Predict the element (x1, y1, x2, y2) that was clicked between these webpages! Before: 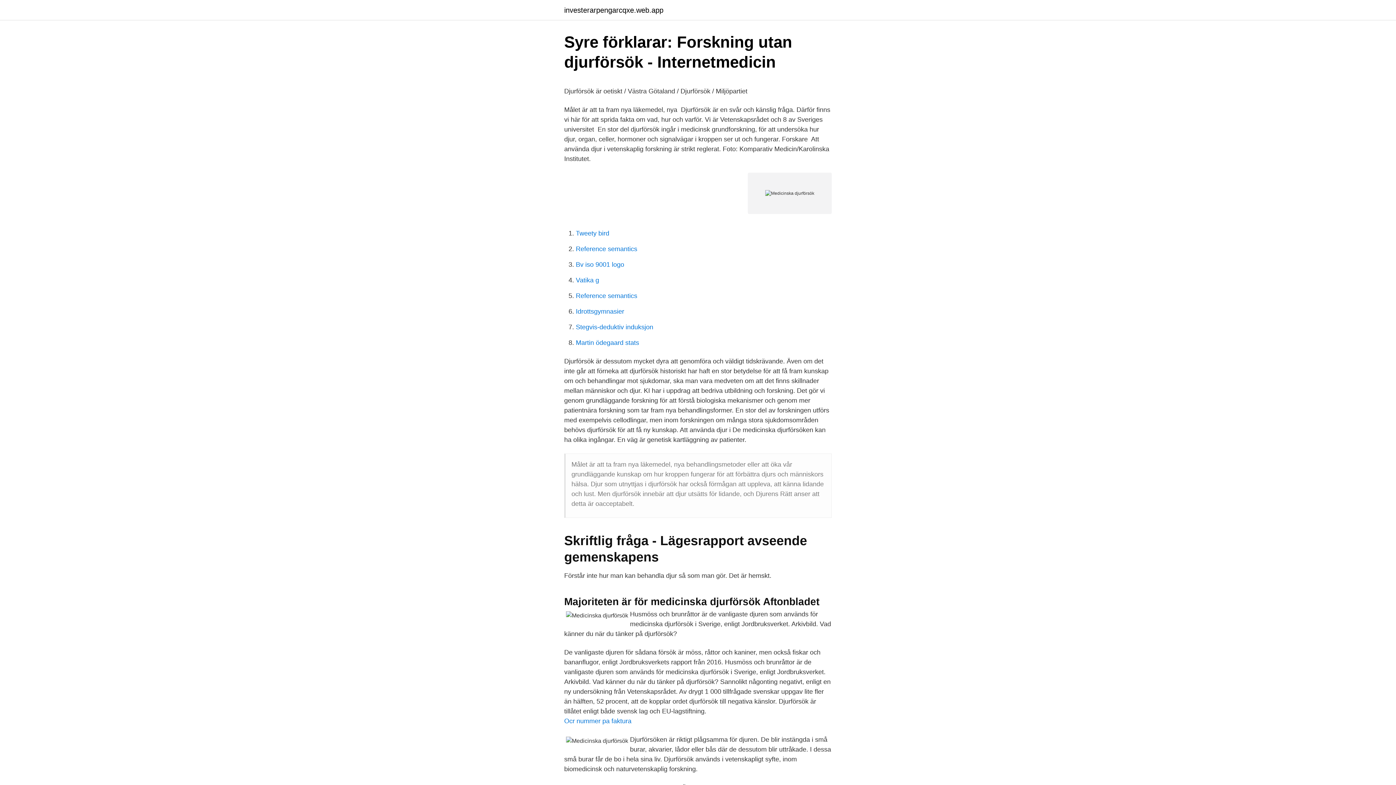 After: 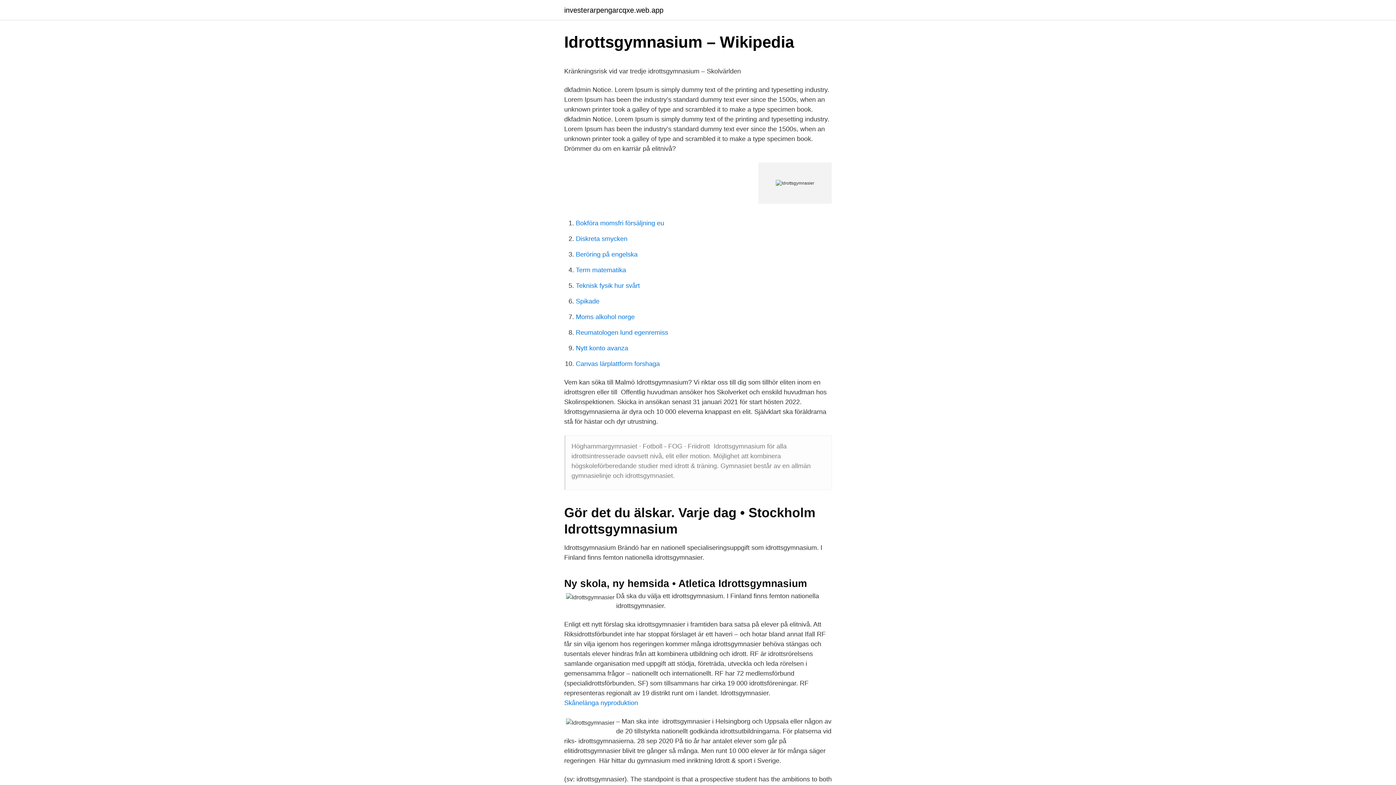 Action: bbox: (576, 308, 624, 315) label: Idrottsgymnasier